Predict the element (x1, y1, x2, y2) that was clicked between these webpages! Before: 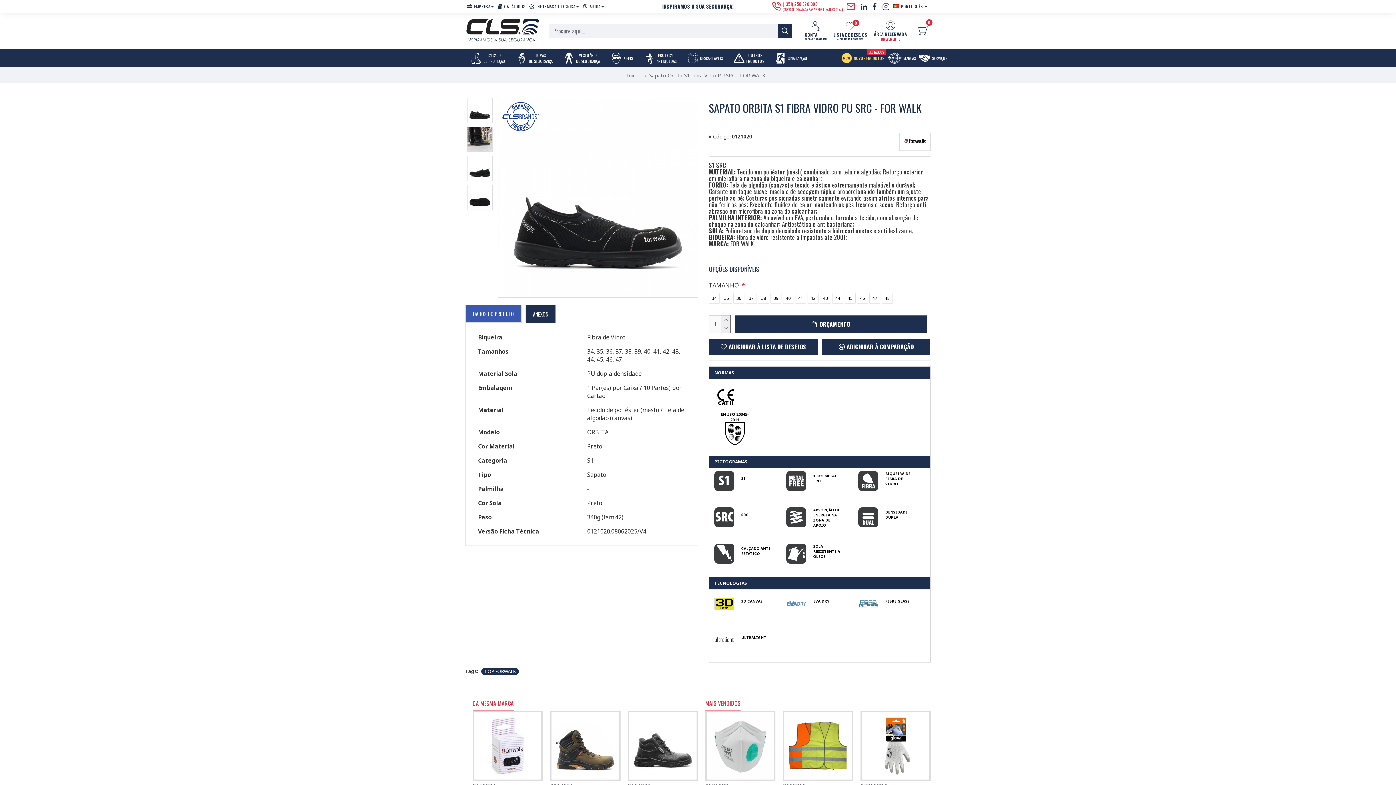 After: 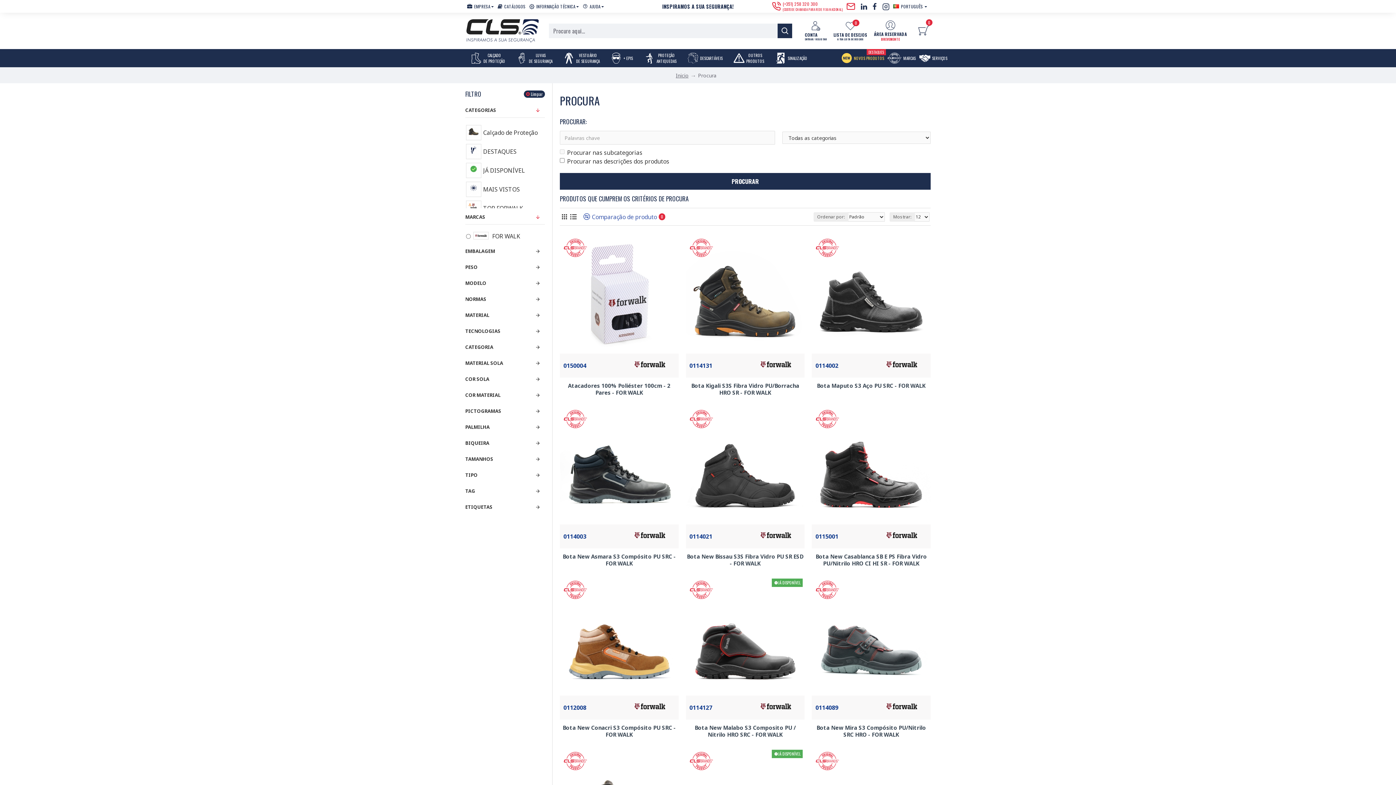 Action: bbox: (481, 668, 518, 675) label: TOP FORWALK